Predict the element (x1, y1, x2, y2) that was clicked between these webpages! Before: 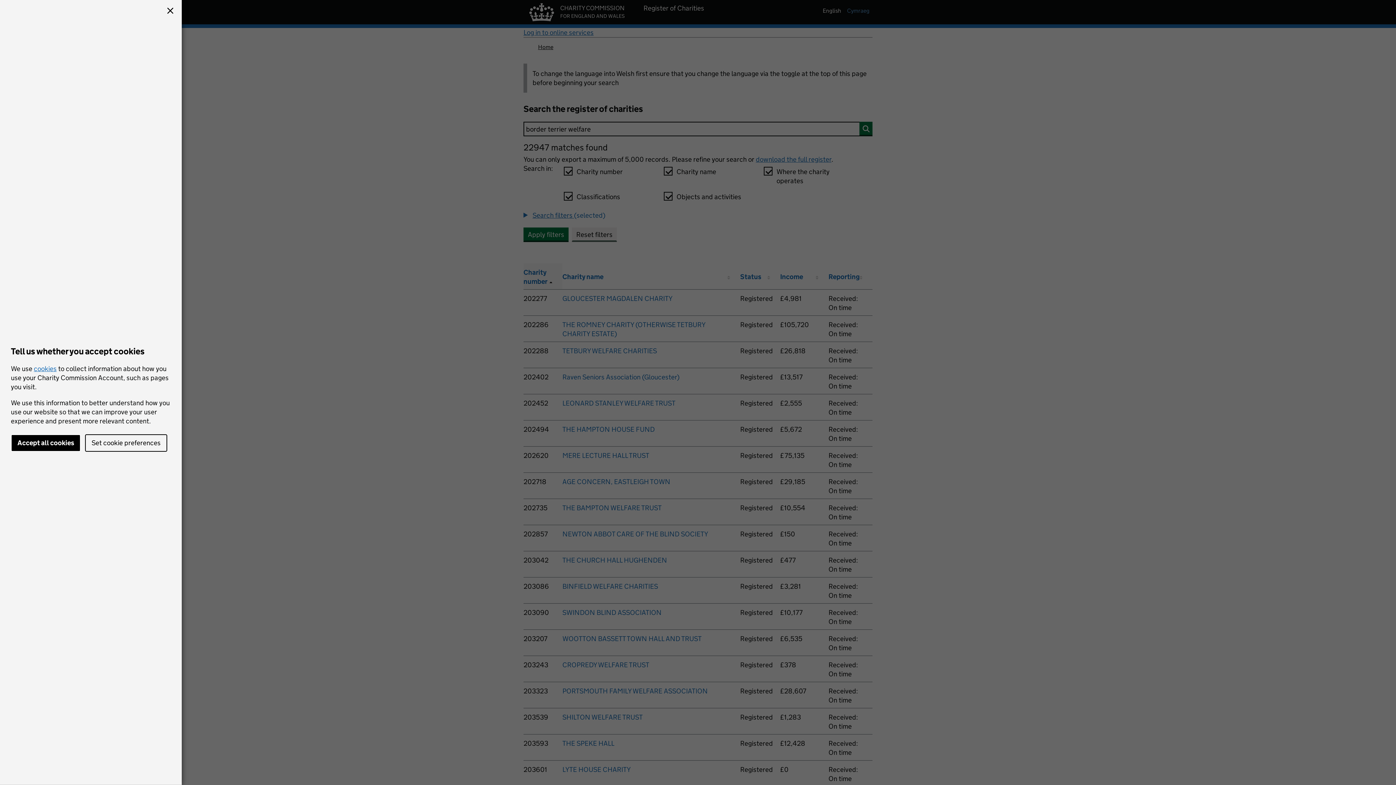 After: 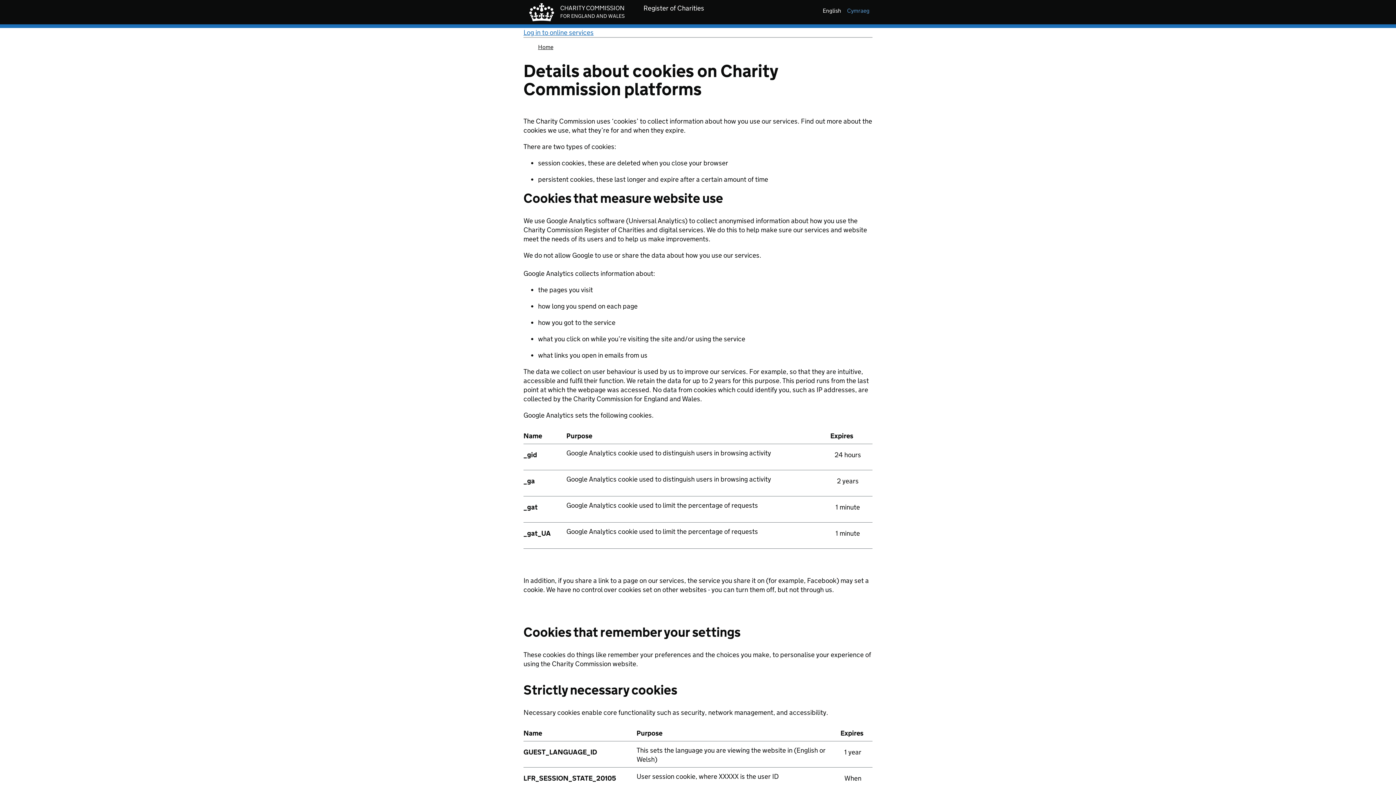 Action: label: cookies bbox: (33, 364, 56, 372)